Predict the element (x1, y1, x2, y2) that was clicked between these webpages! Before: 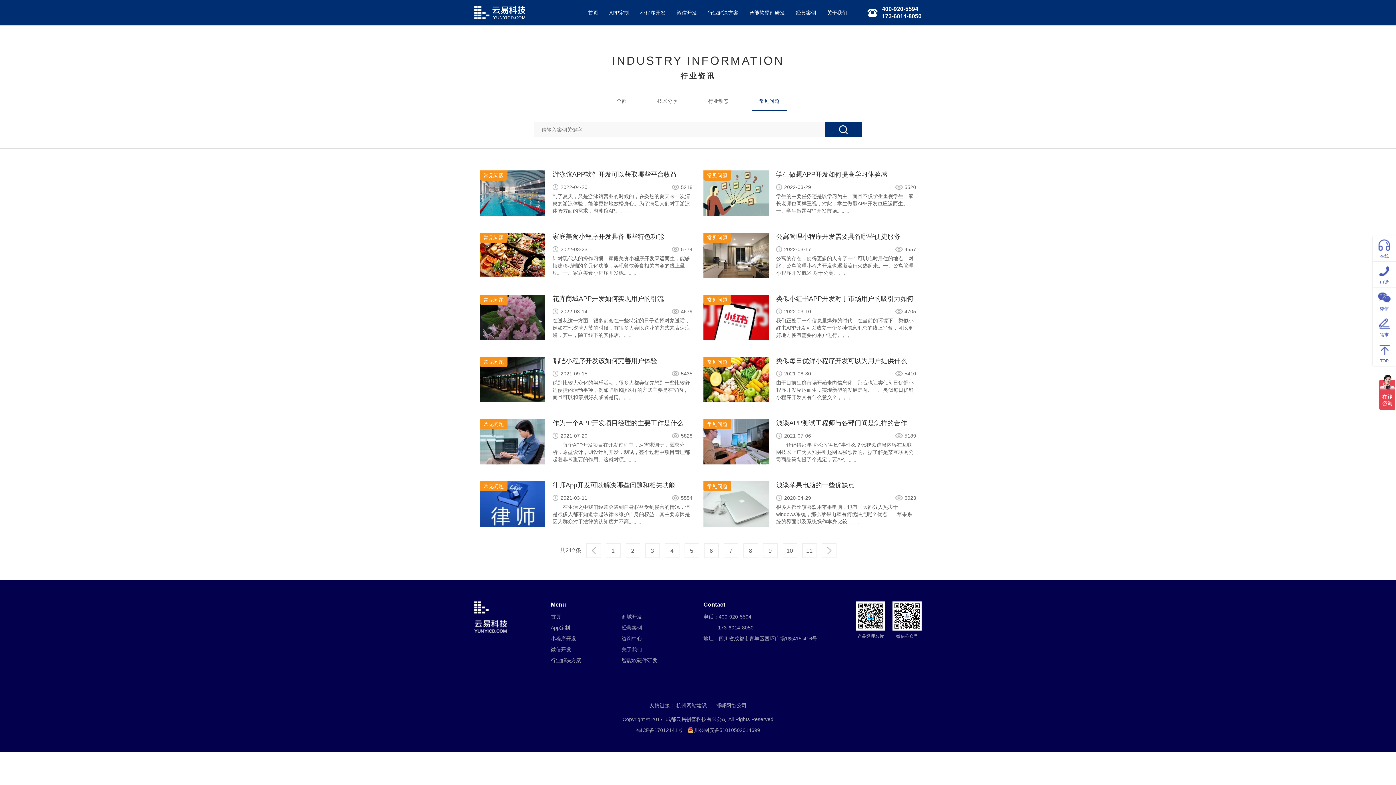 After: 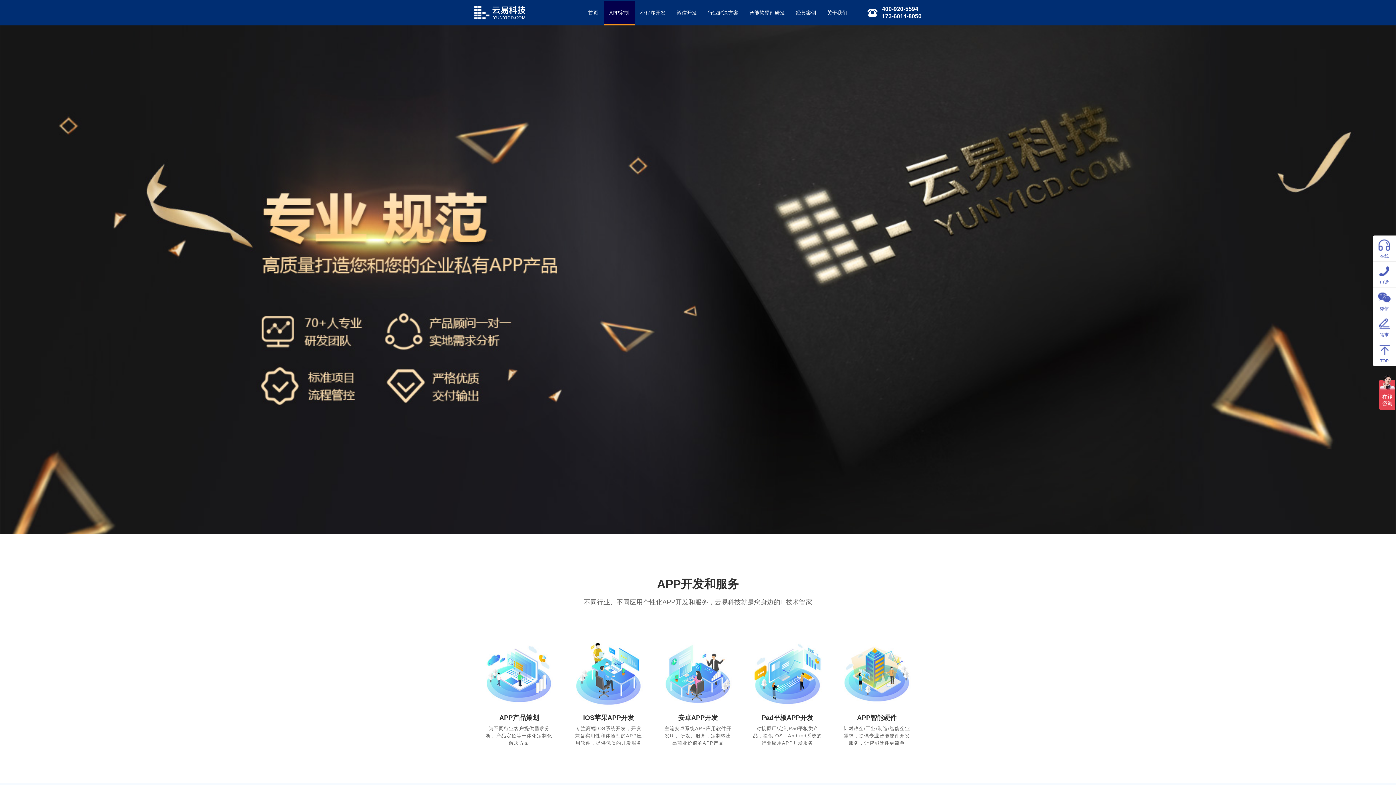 Action: bbox: (604, 0, 634, 25) label: APP定制